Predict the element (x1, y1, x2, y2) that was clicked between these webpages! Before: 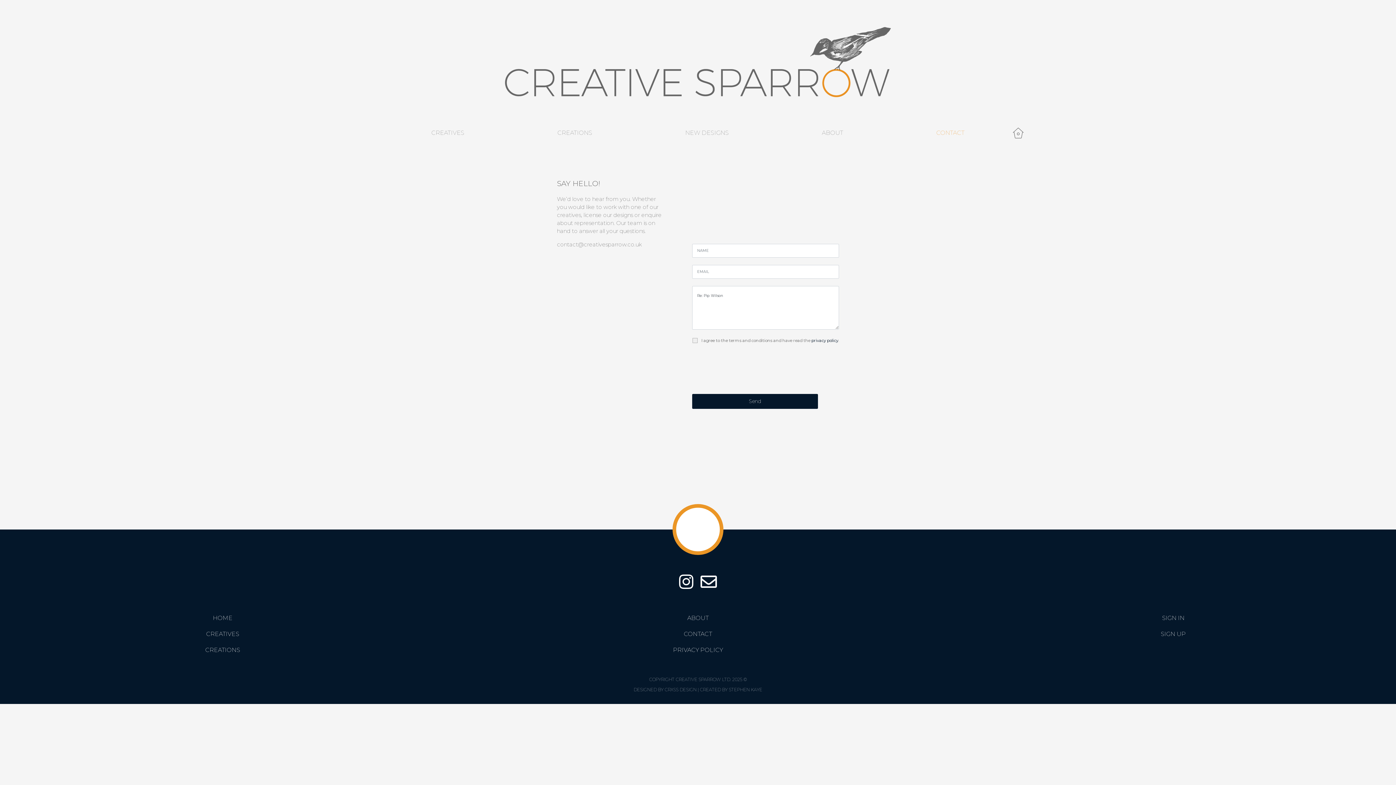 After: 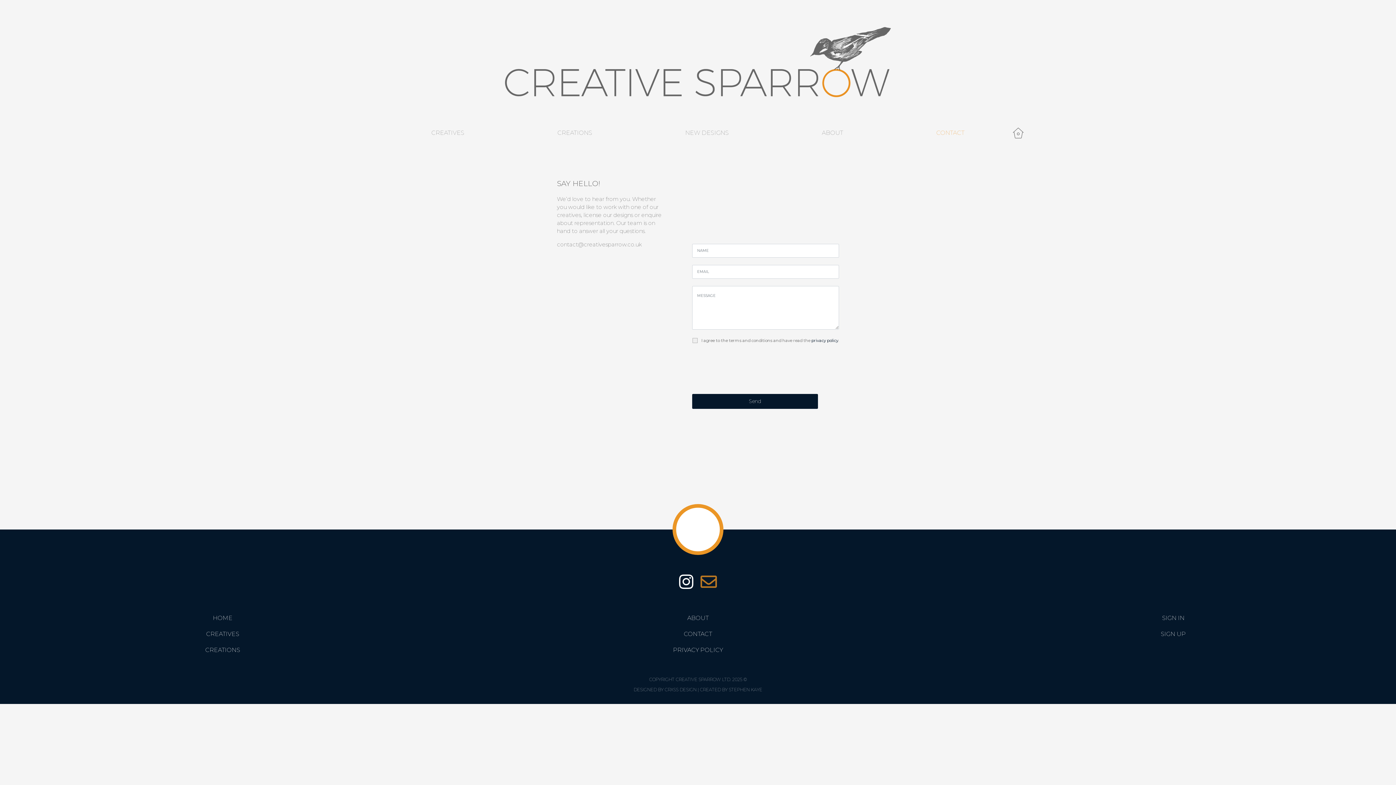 Action: bbox: (697, 574, 720, 590)